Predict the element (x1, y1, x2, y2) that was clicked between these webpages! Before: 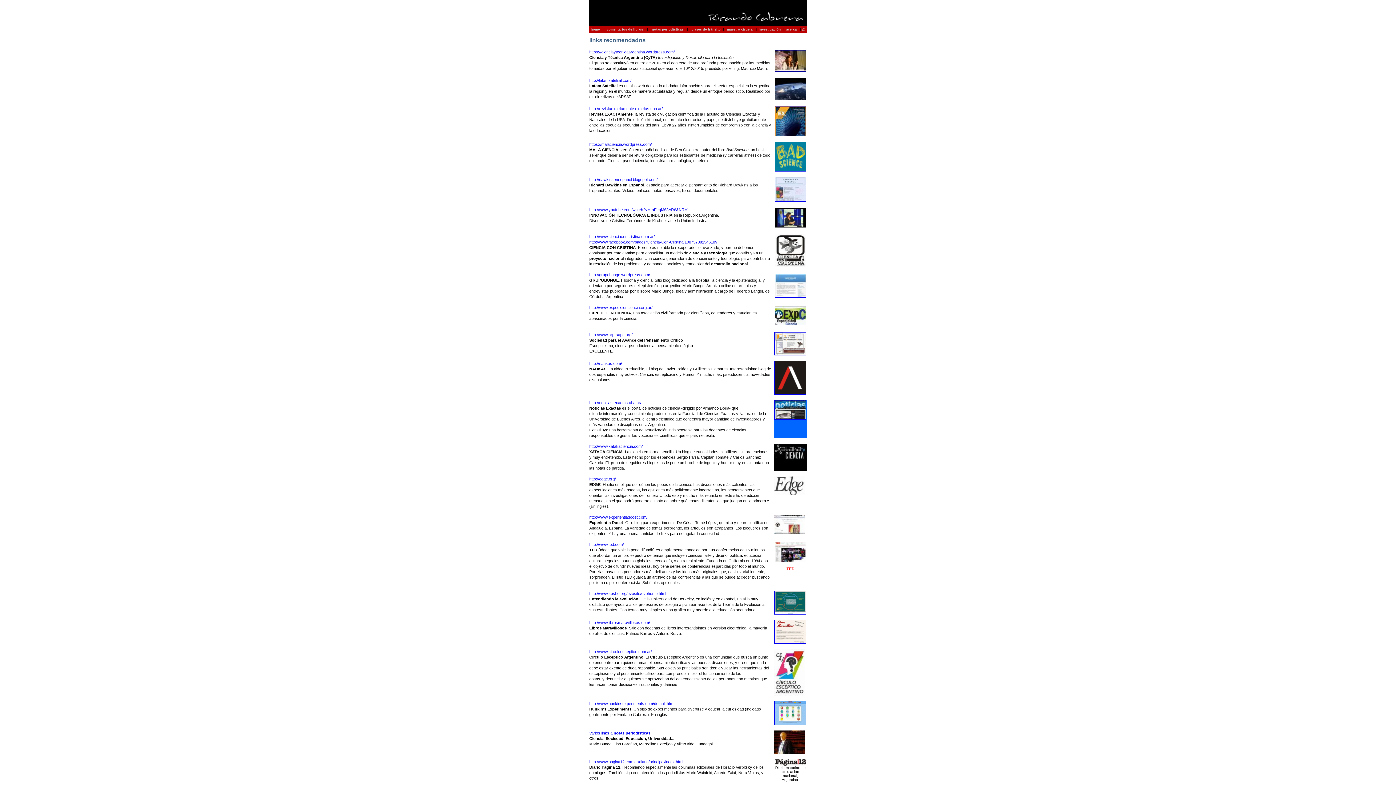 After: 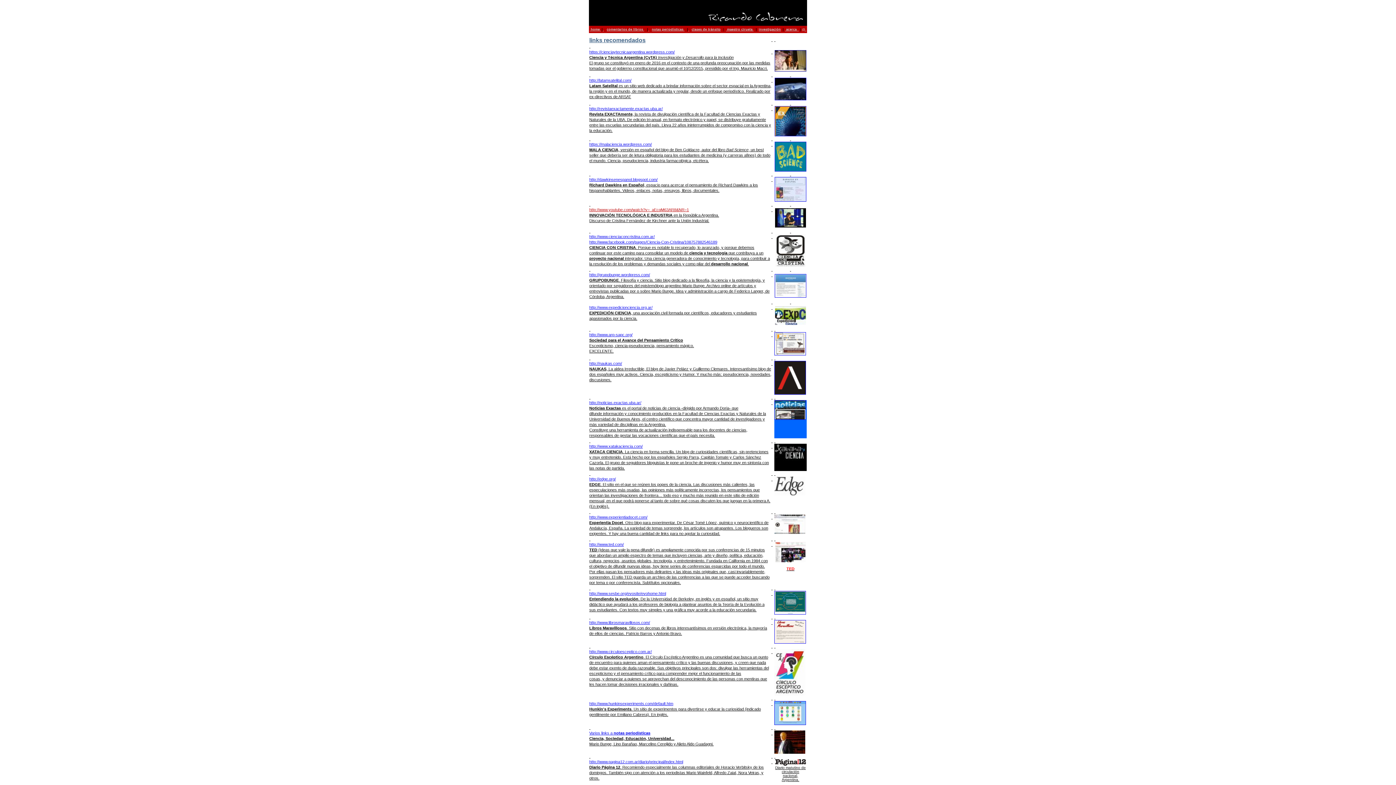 Action: bbox: (589, 207, 689, 212) label: http://www.youtube.com/watch?v=_aEcqM63AR8&NR=1